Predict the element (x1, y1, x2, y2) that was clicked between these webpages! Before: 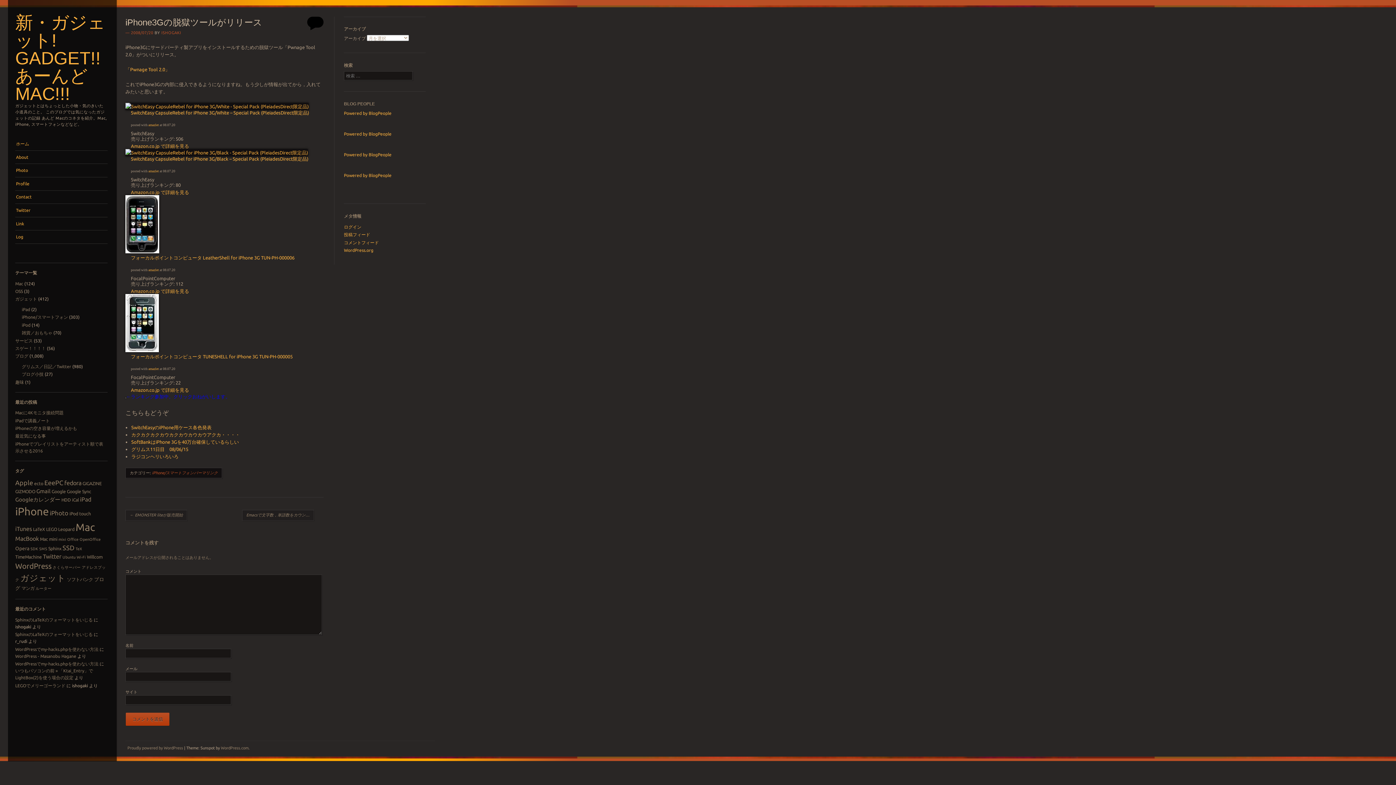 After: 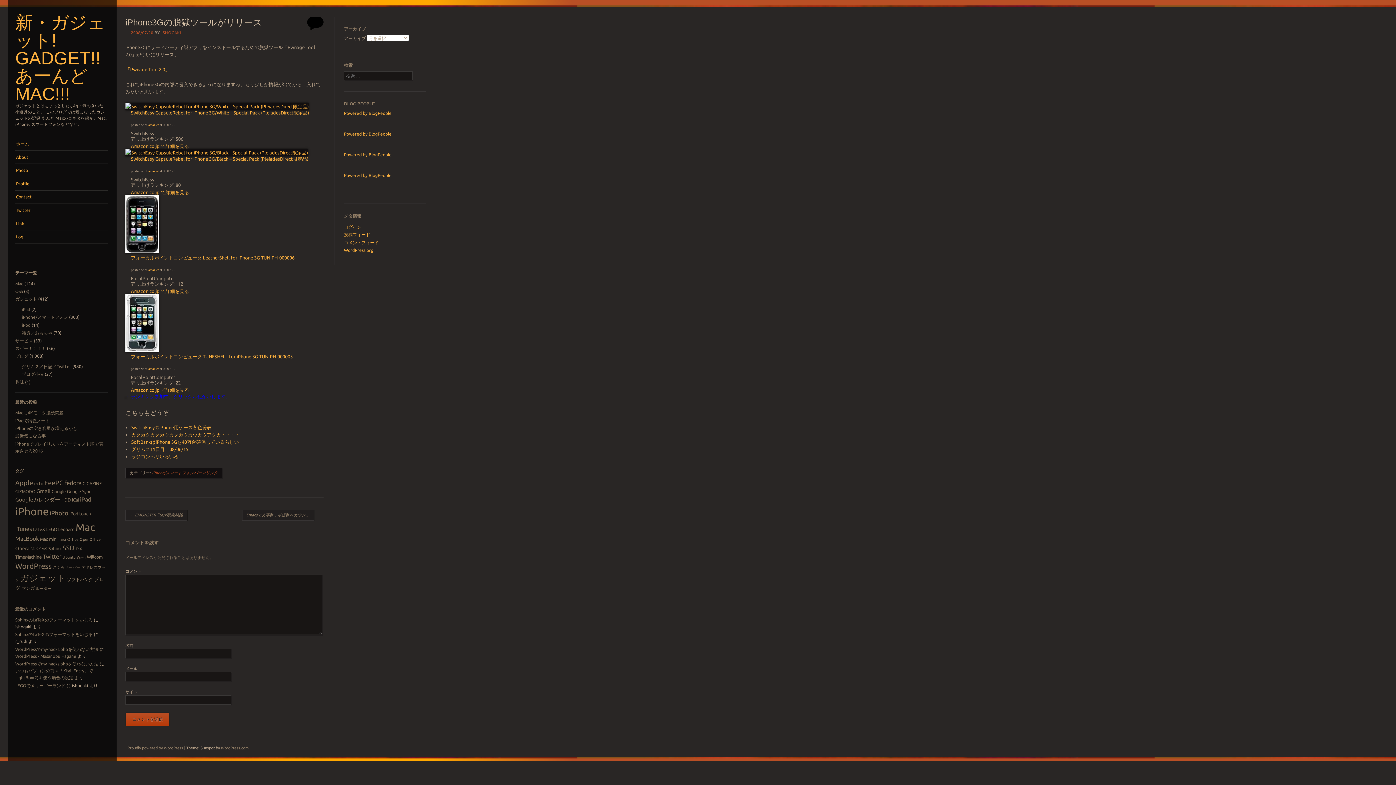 Action: label: フォーカルポイントコンピュータ LeatherShell for iPhone 3G TUN-PH-000006 bbox: (130, 255, 294, 260)